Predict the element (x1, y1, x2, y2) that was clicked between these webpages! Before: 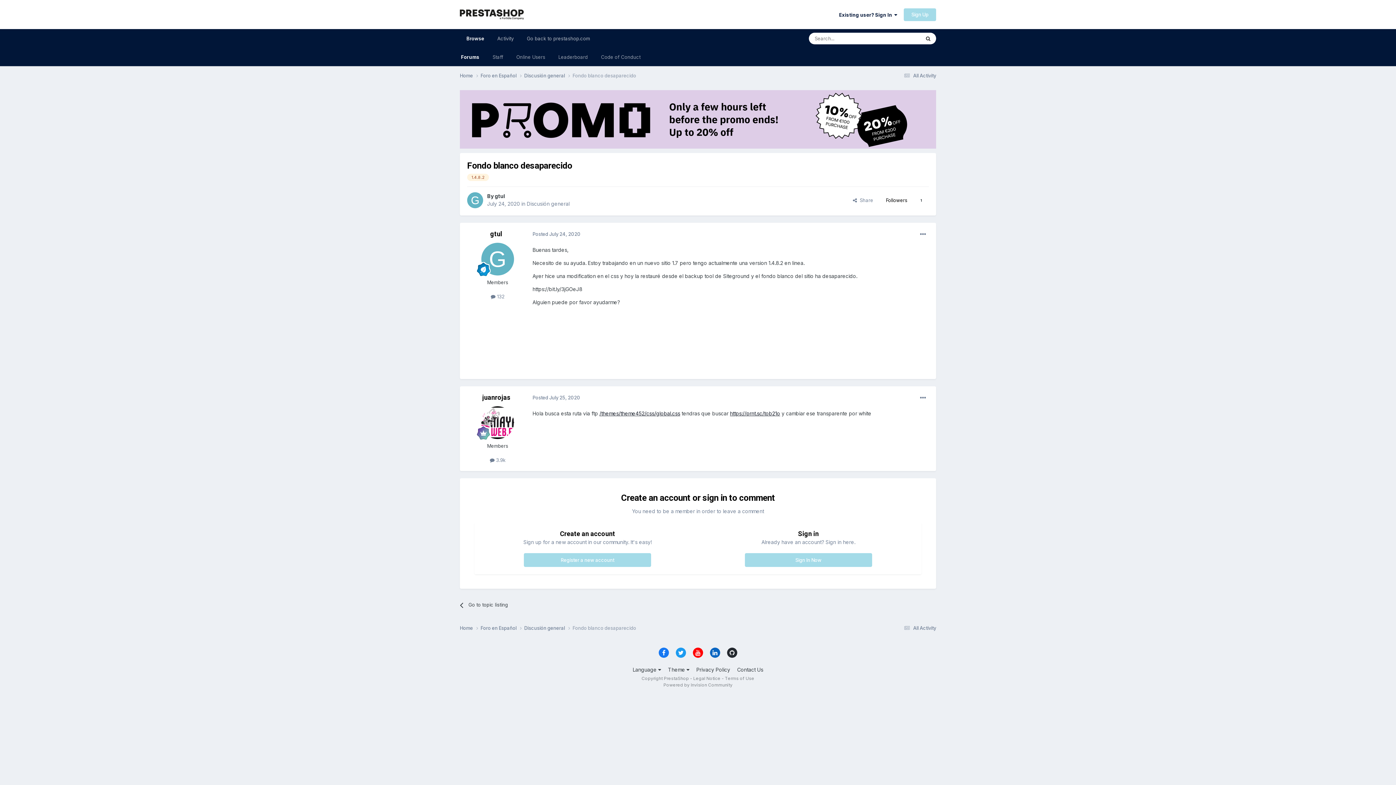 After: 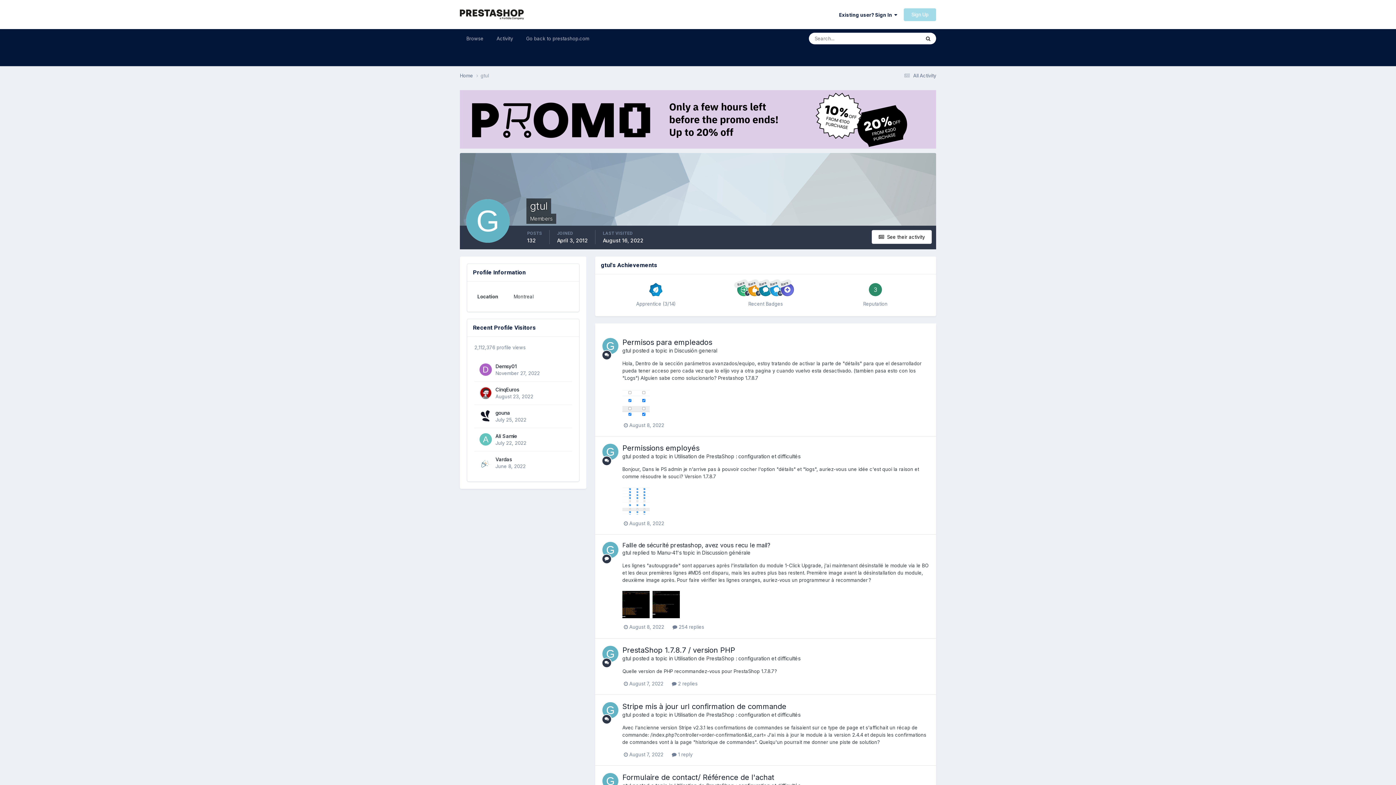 Action: bbox: (494, 192, 505, 199) label: gtul